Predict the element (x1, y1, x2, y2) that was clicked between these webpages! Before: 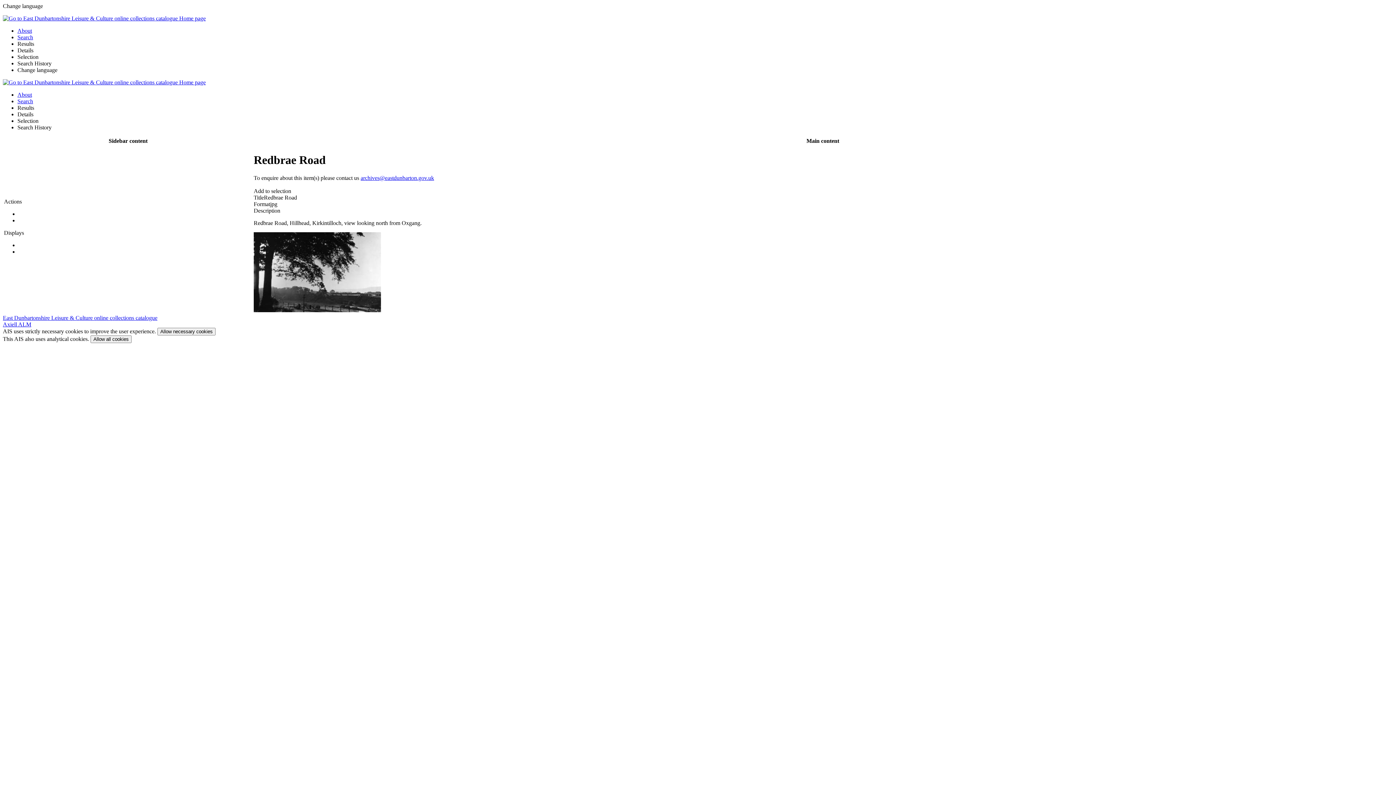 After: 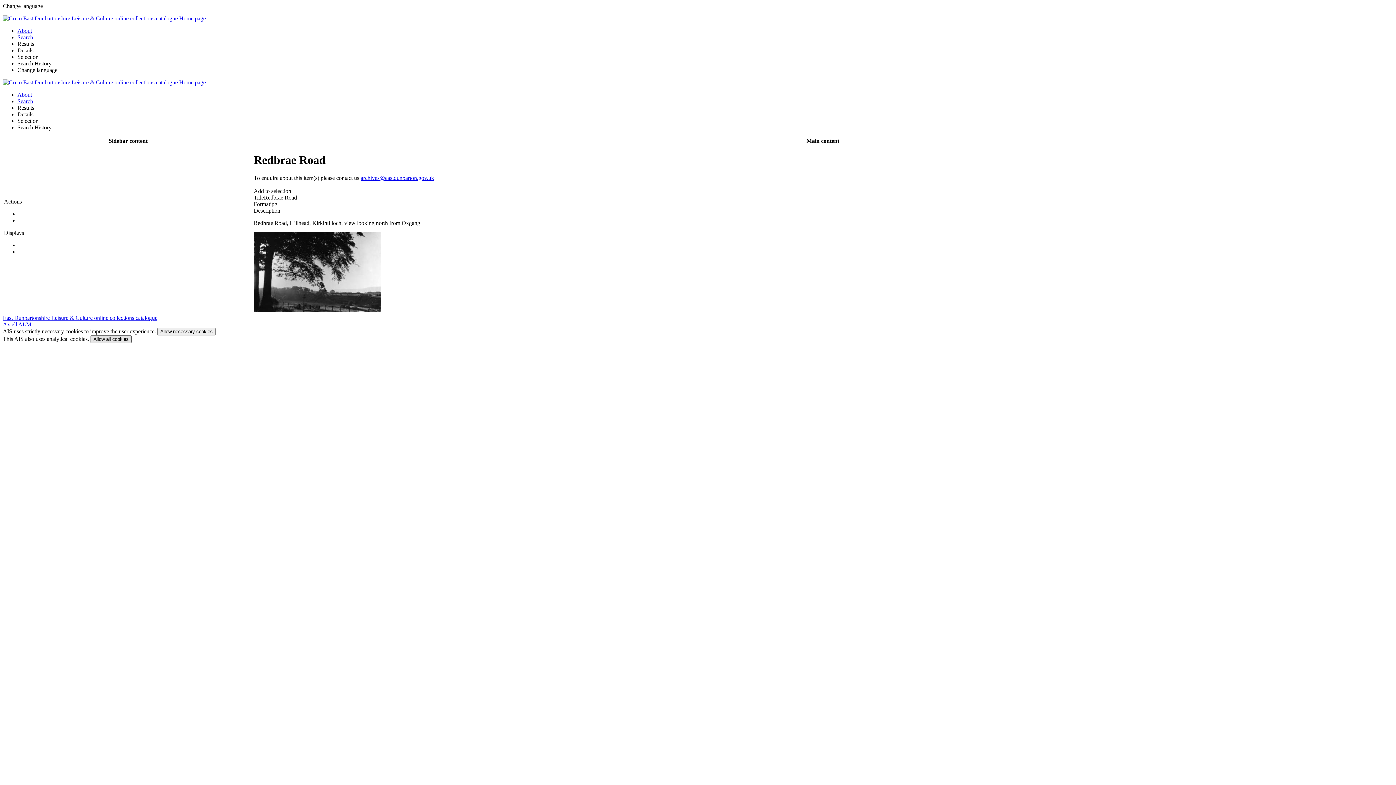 Action: label: Allow all cookies bbox: (90, 335, 131, 343)